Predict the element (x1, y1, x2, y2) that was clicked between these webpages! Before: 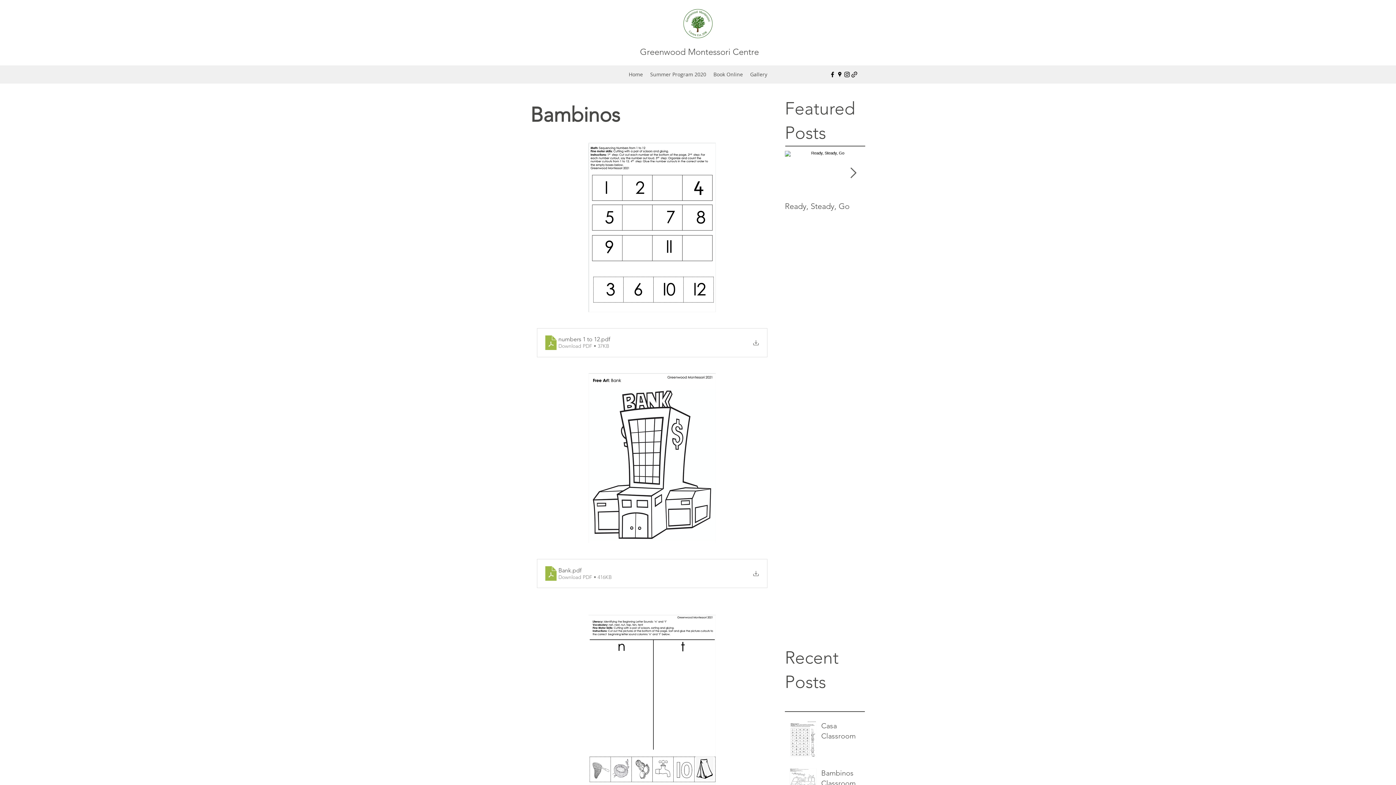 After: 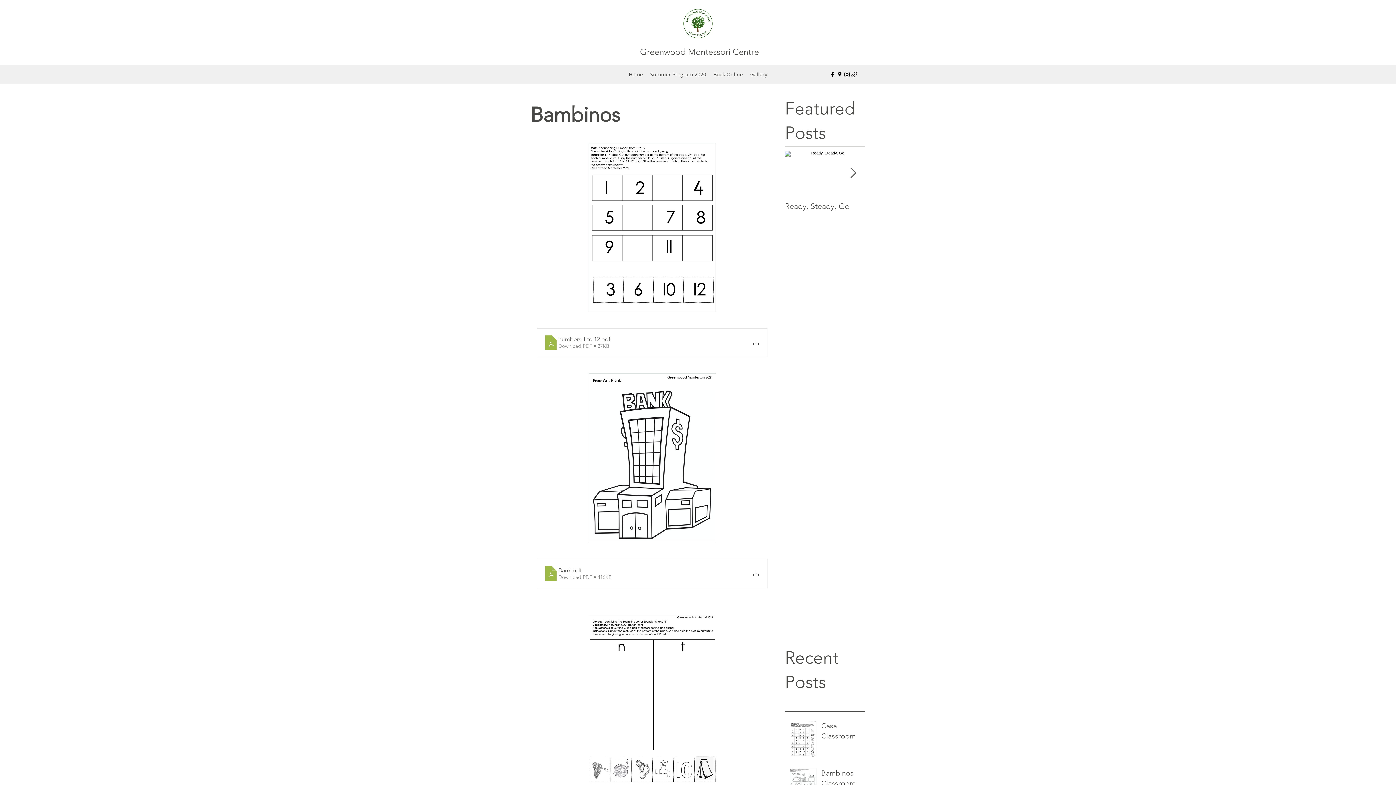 Action: label: Bank
.pdf
Download PDF • 416KB bbox: (537, 559, 767, 588)